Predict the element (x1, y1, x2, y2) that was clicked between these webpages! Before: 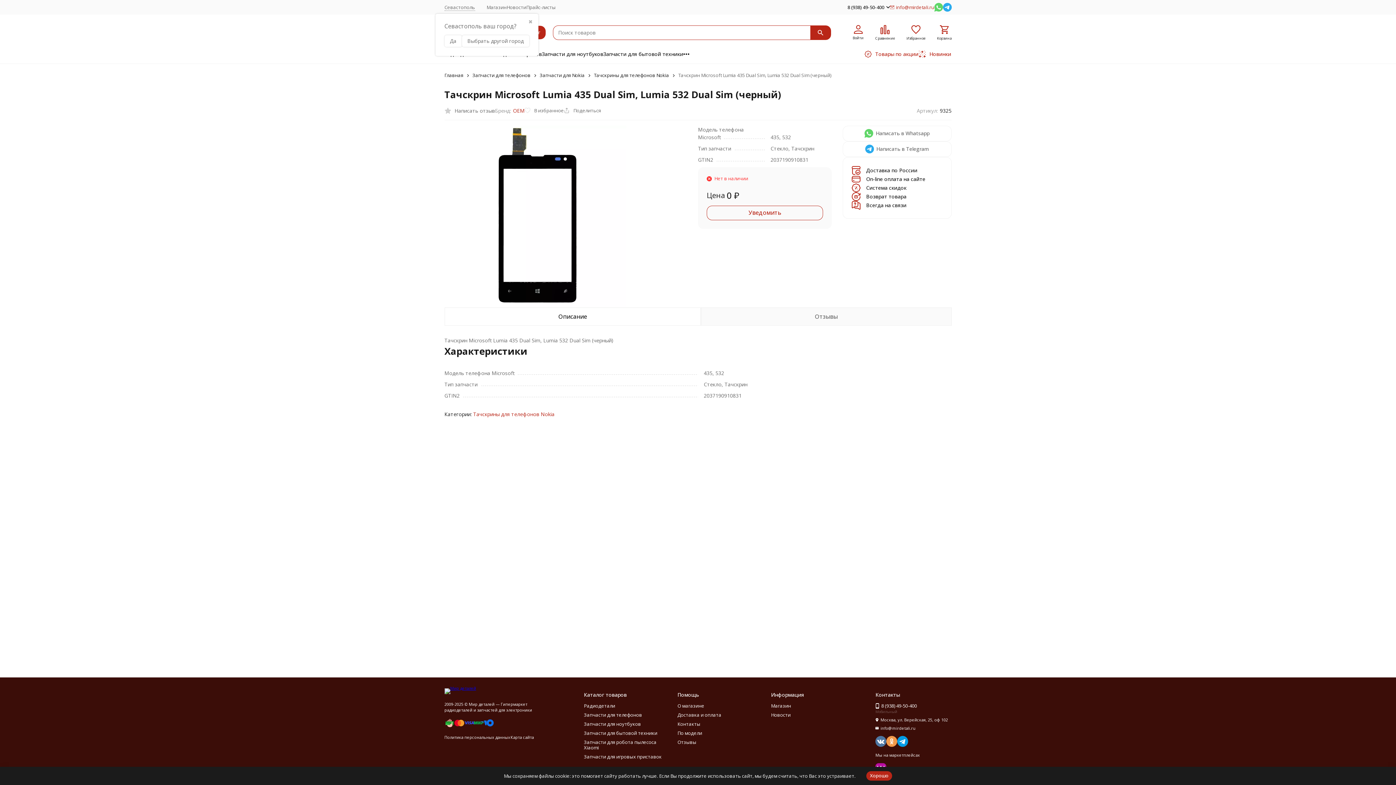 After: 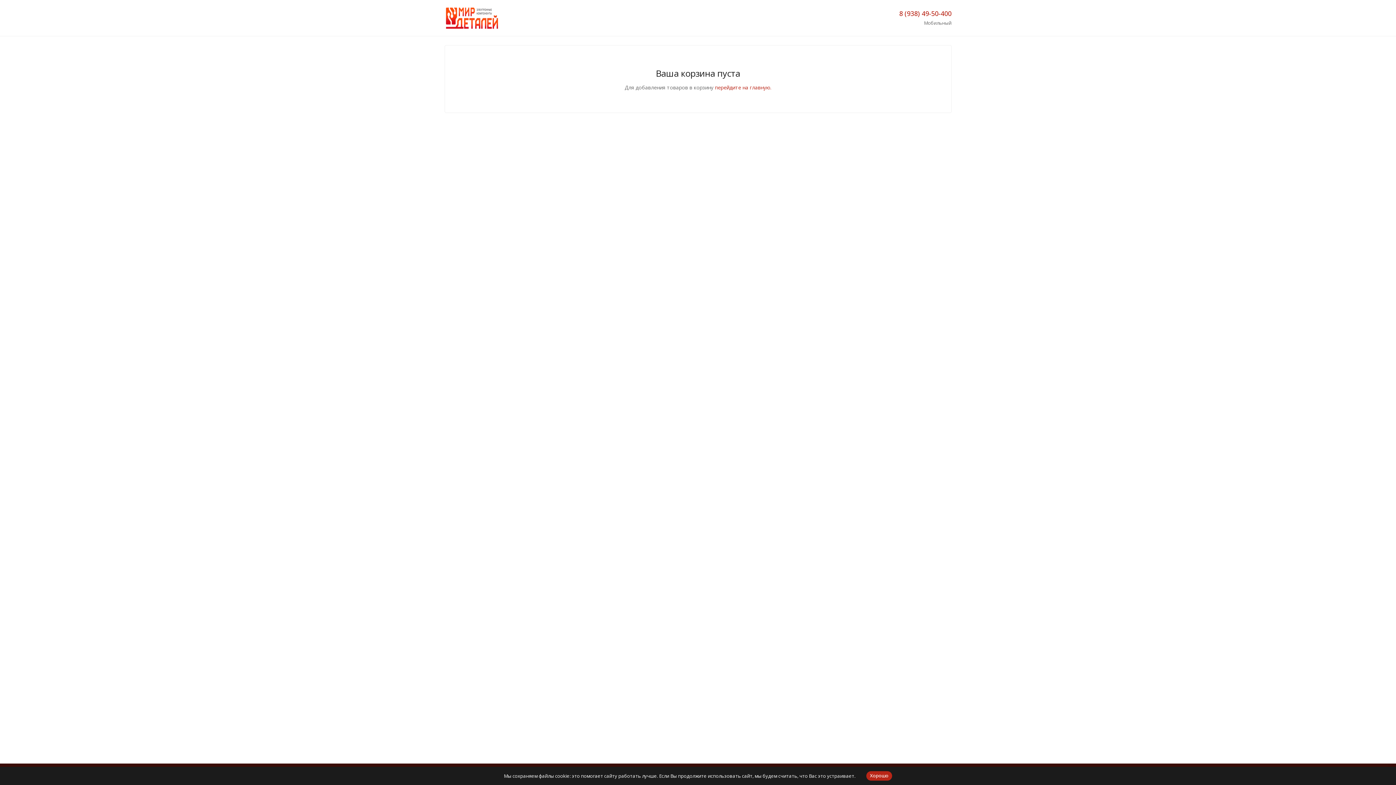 Action: bbox: (937, 24, 951, 40) label: 0
Корзина